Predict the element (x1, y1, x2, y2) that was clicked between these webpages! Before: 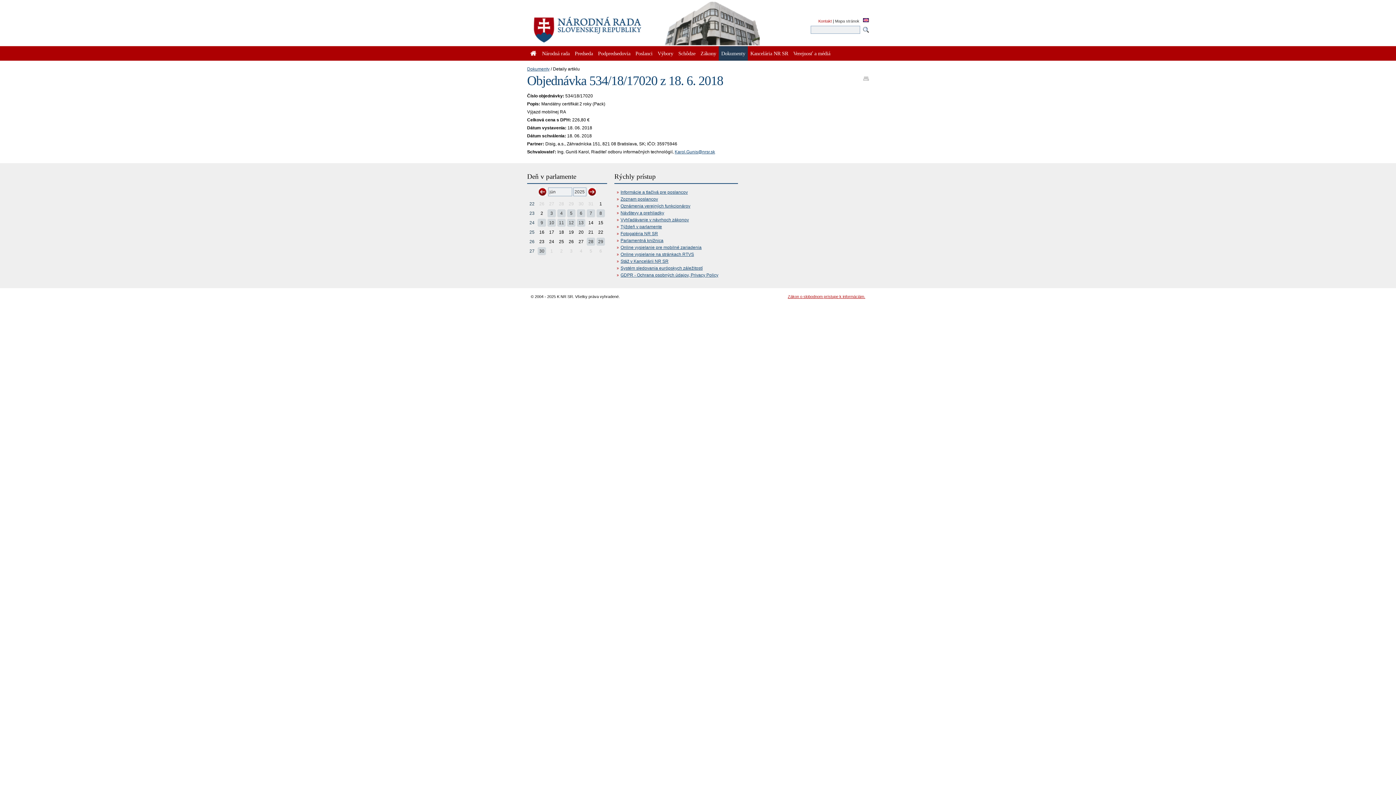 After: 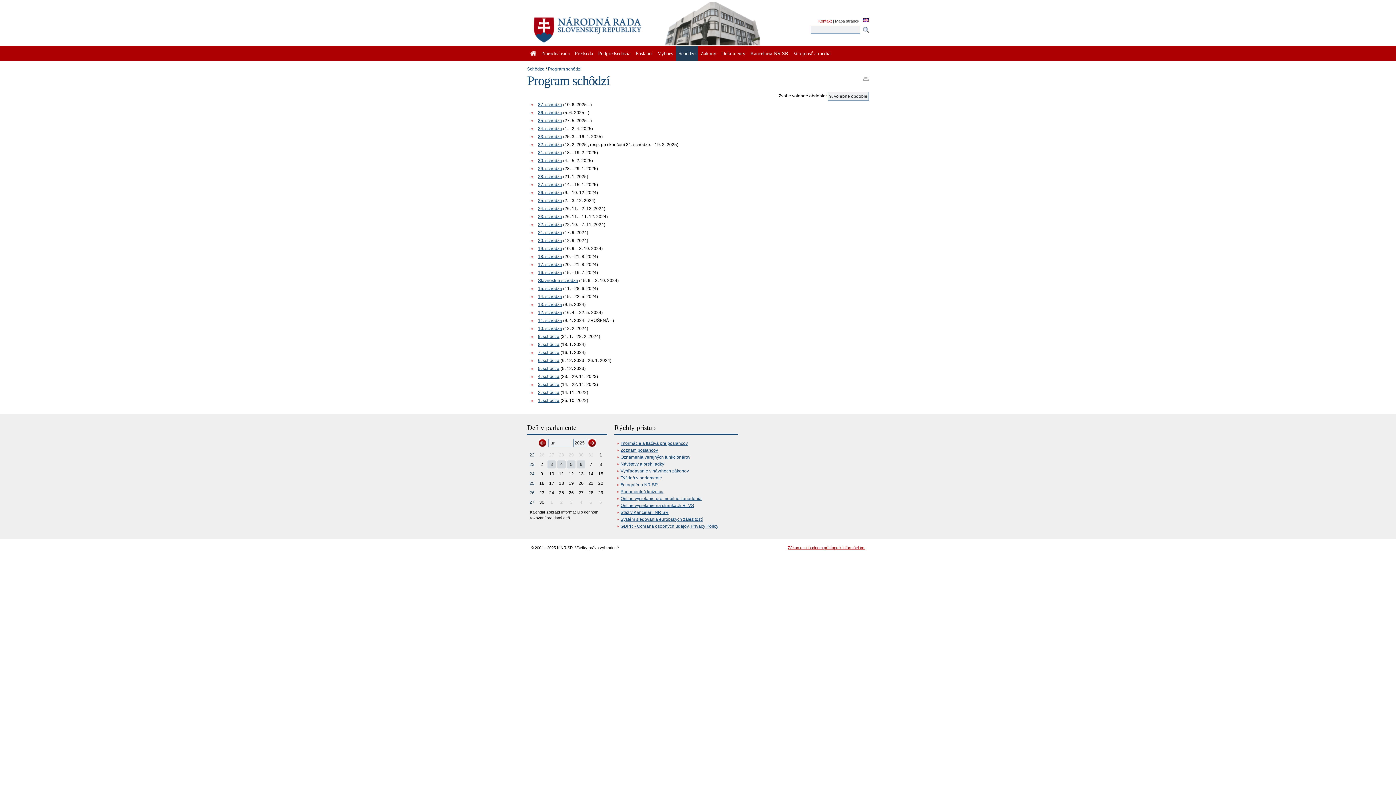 Action: label: Schôdze bbox: (676, 46, 698, 60)